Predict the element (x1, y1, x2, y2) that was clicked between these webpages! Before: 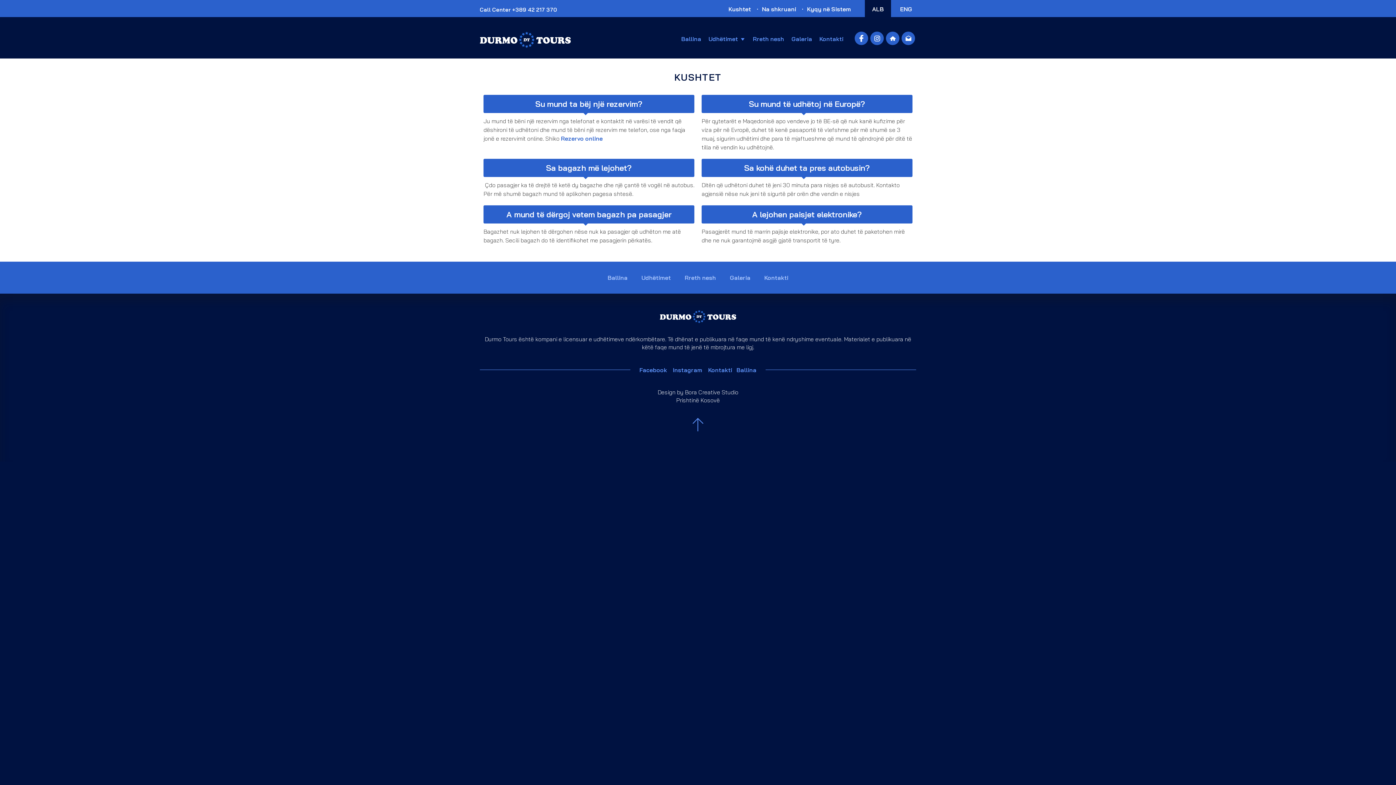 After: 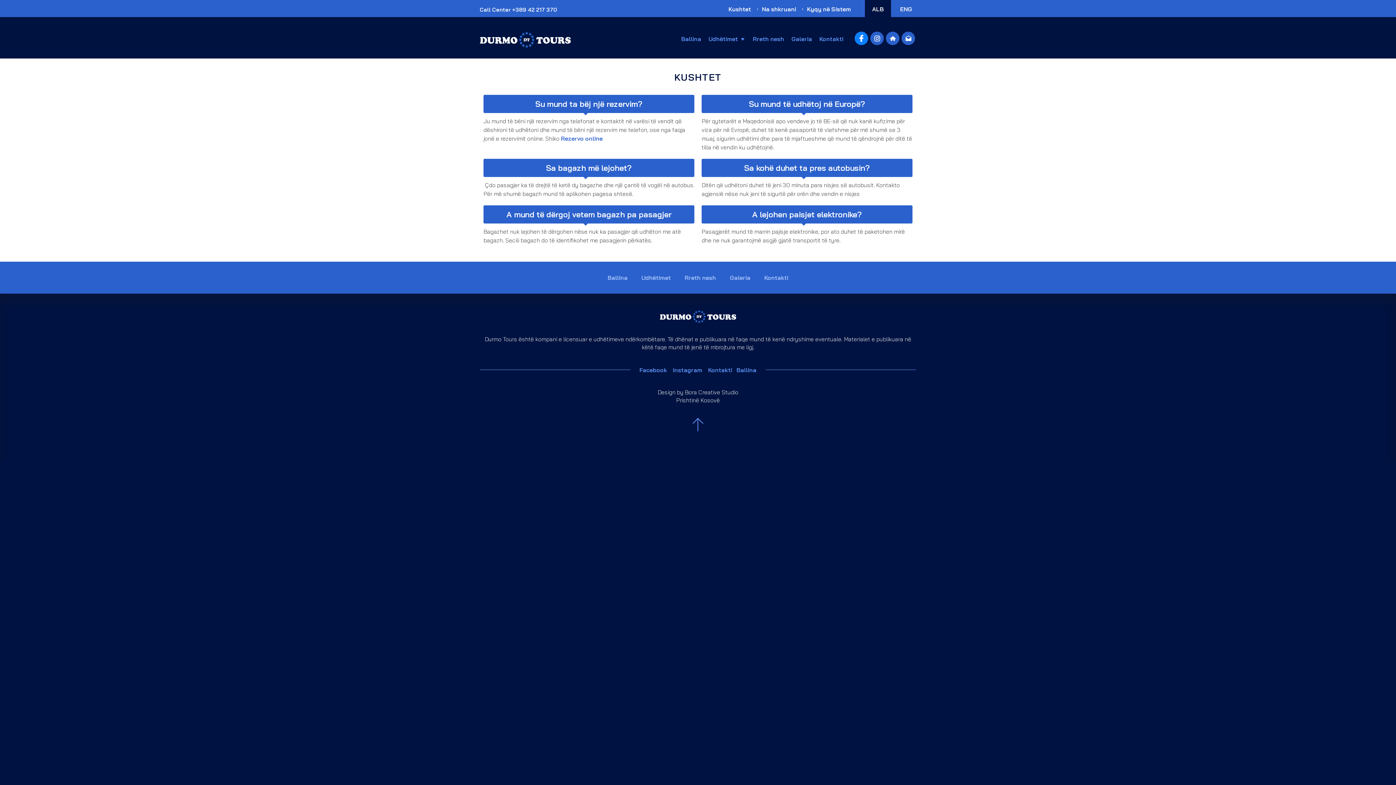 Action: bbox: (854, 31, 868, 45)